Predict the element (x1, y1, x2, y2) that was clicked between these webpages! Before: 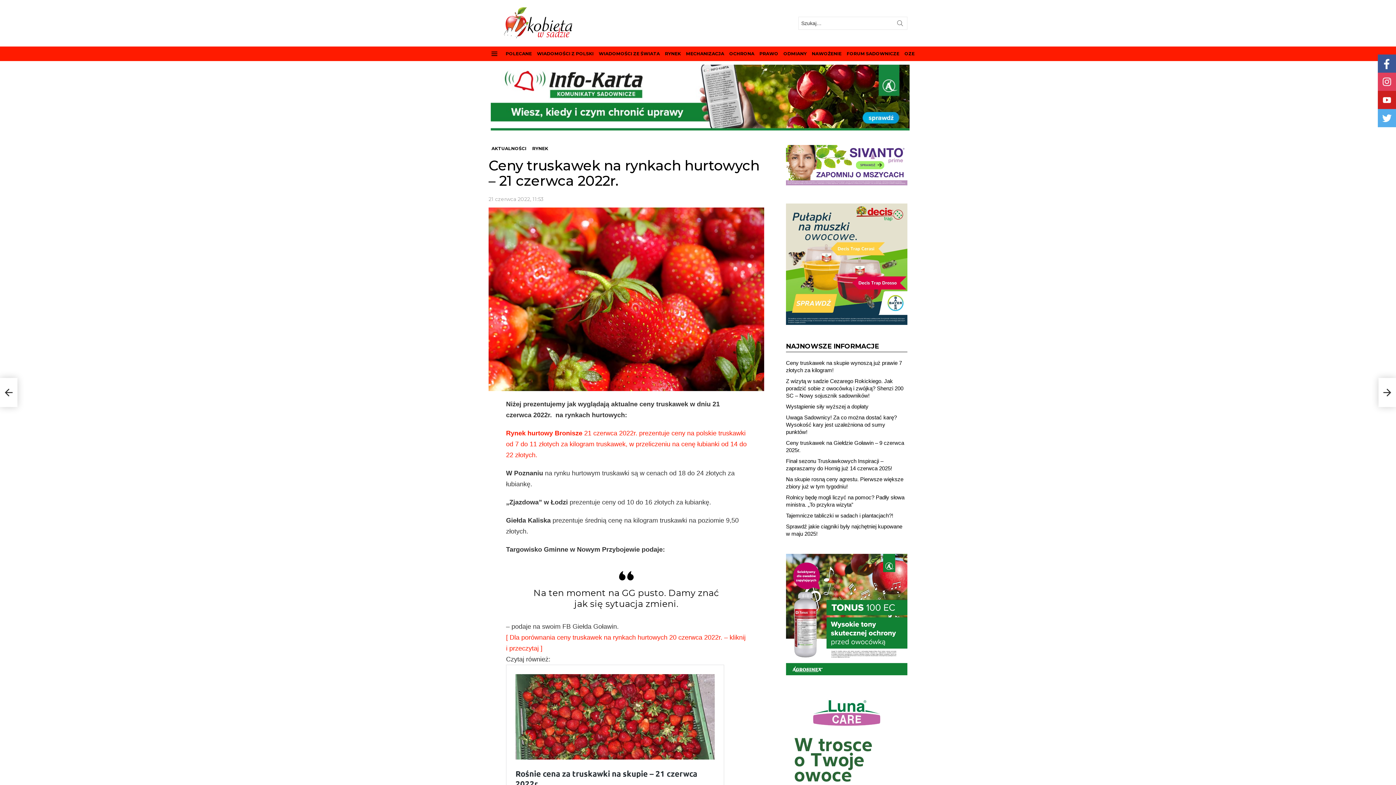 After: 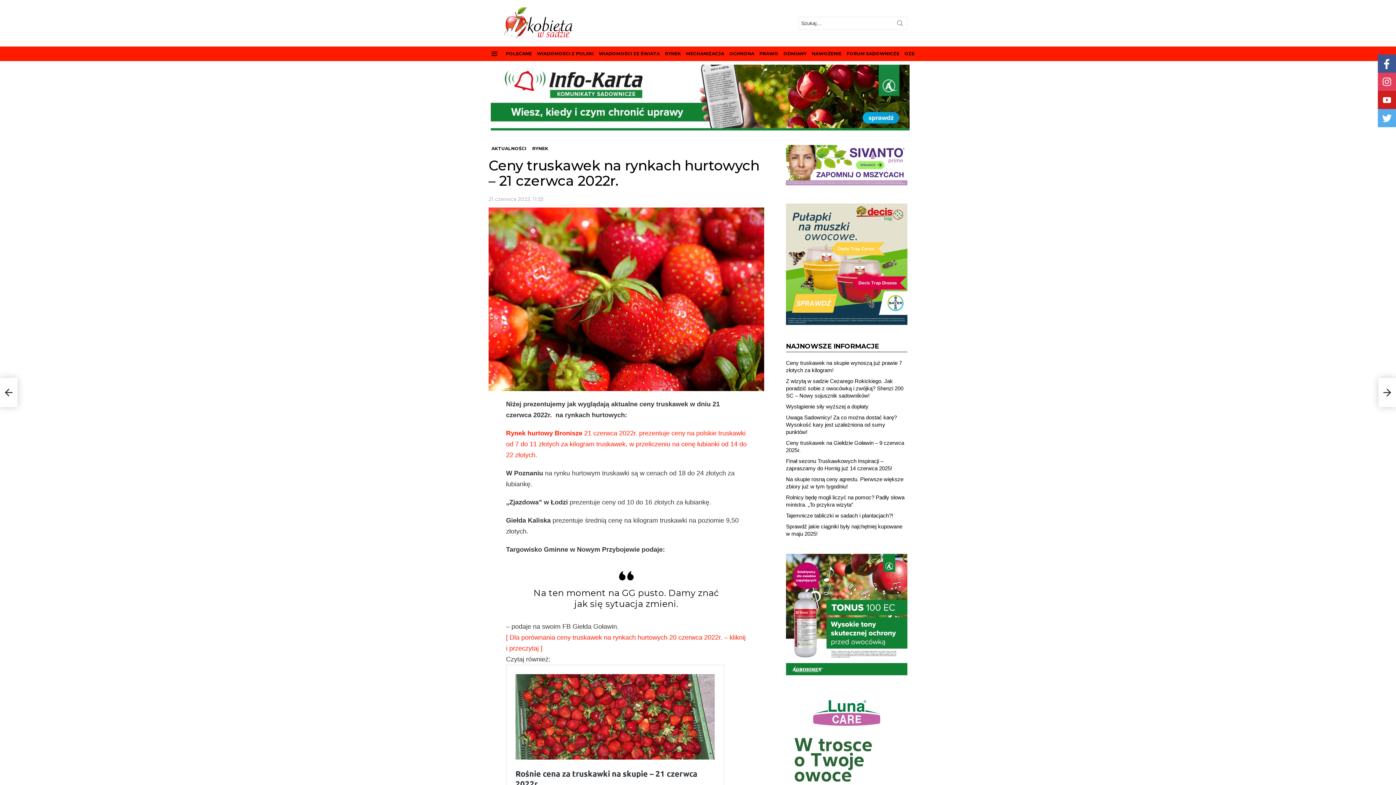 Action: bbox: (1378, 122, 1396, 128)